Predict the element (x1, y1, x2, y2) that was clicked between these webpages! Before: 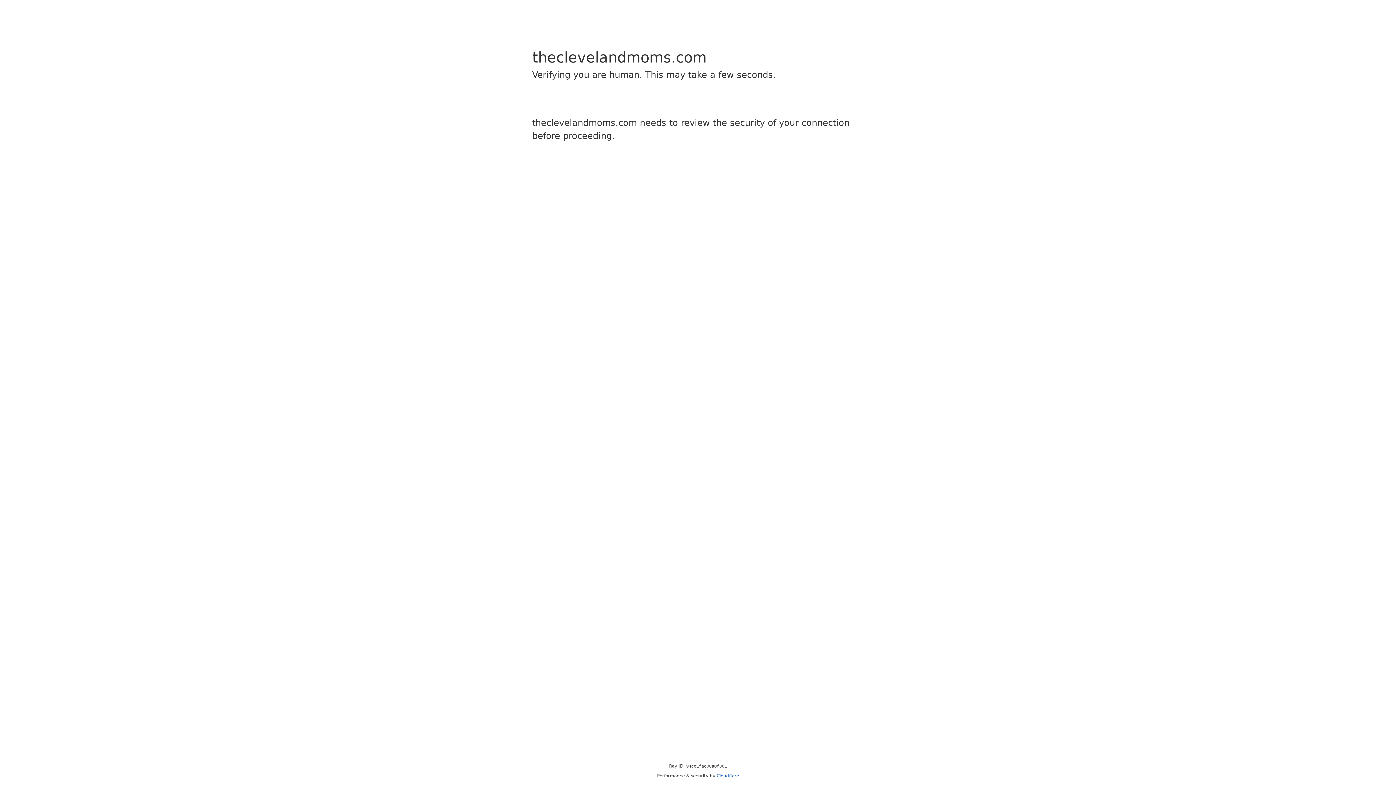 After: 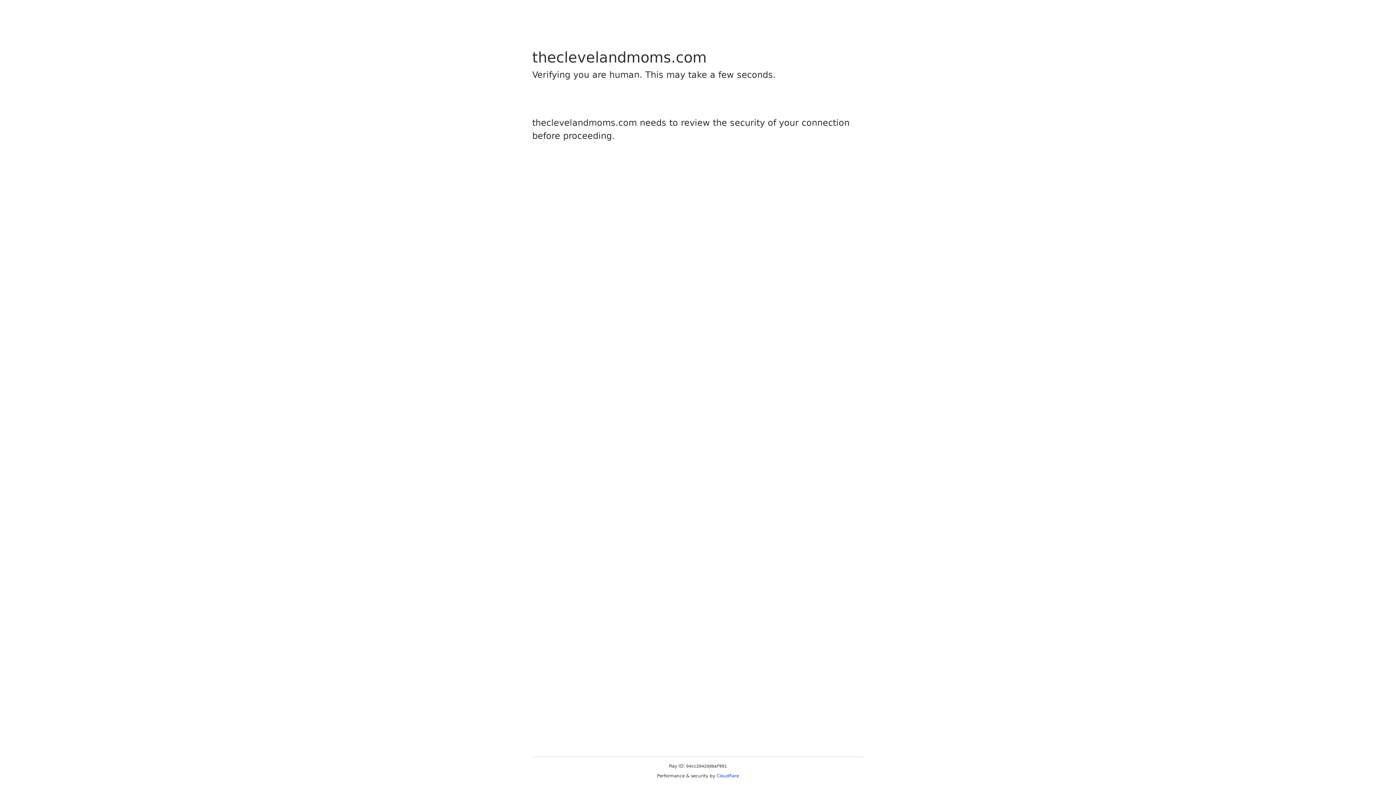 Action: bbox: (716, 773, 739, 778) label: Cloudflare